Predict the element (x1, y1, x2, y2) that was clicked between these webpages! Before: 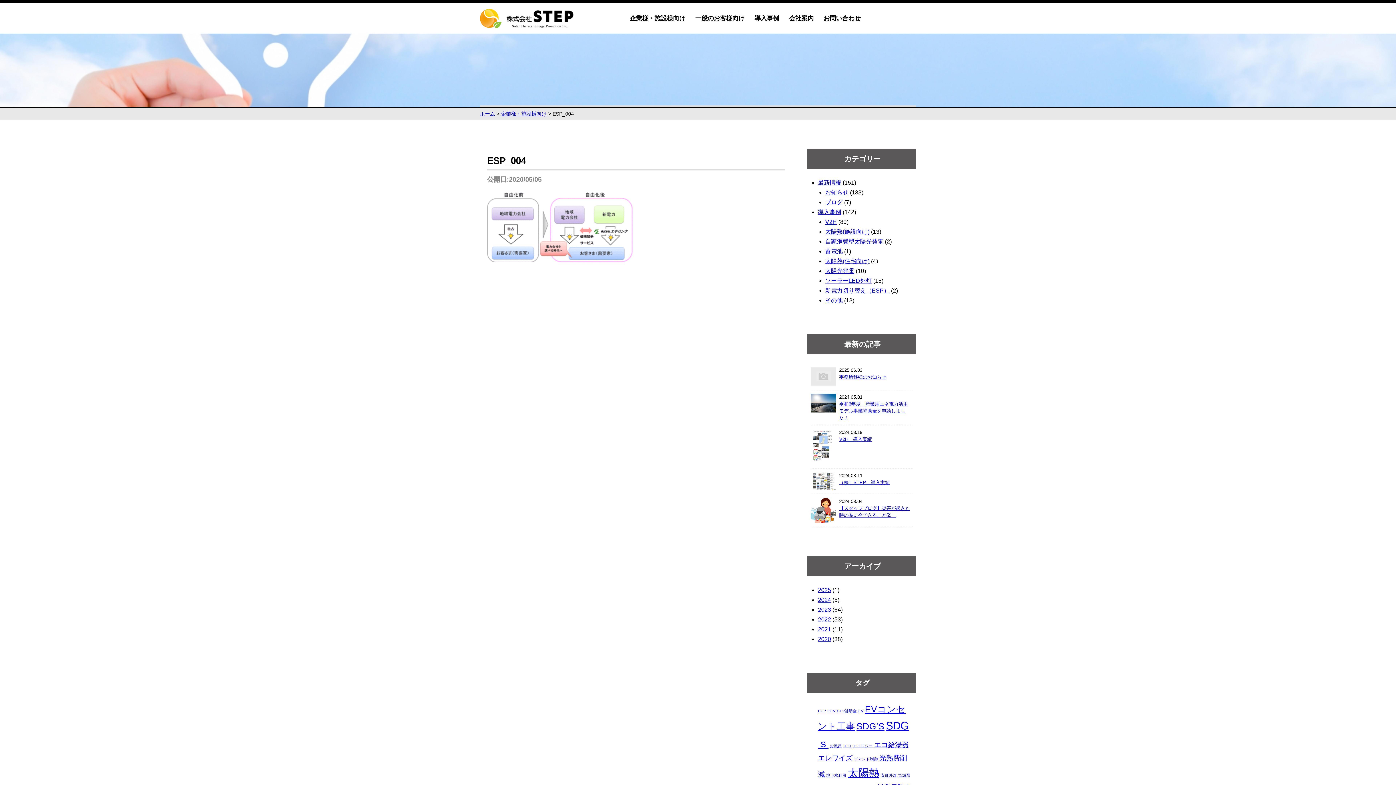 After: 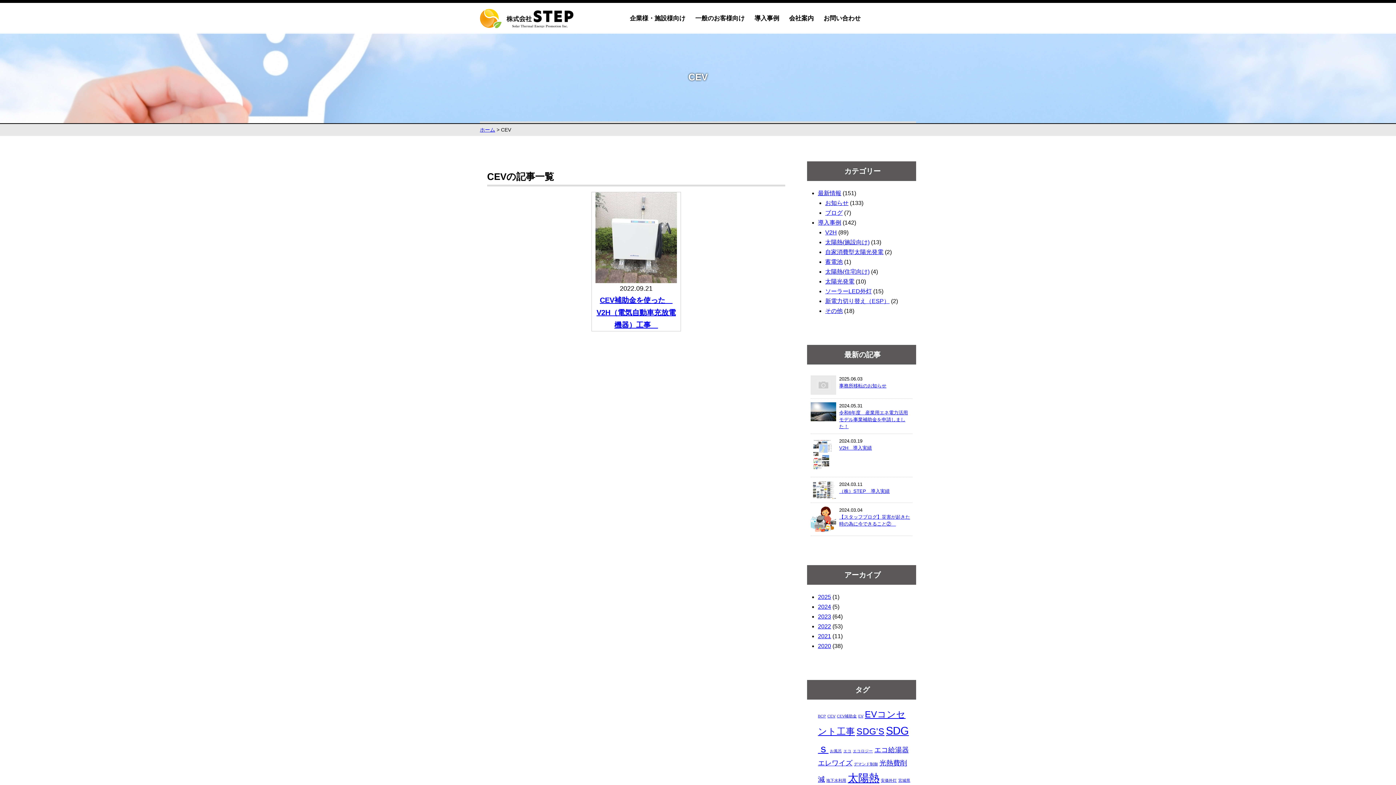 Action: label: CEV (1個の項目) bbox: (827, 709, 835, 713)